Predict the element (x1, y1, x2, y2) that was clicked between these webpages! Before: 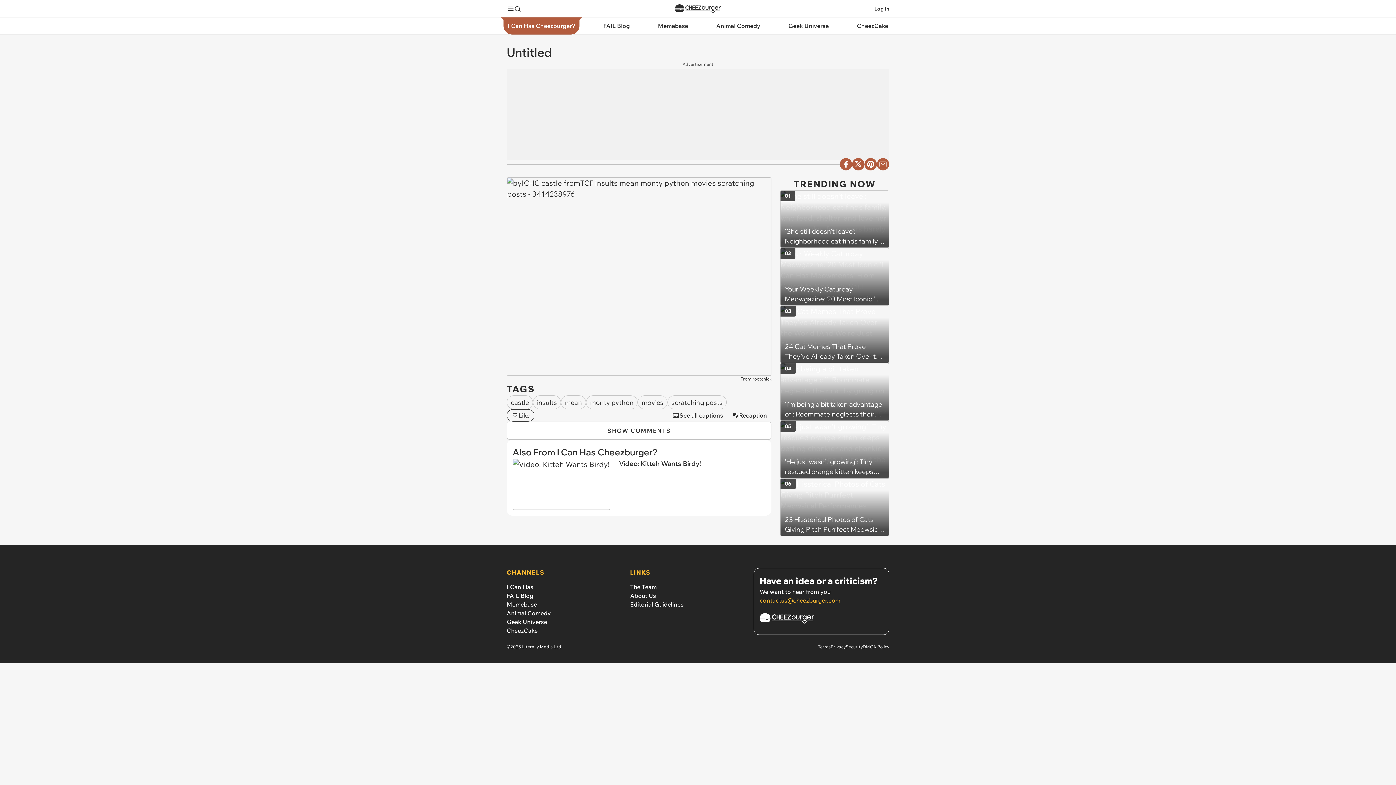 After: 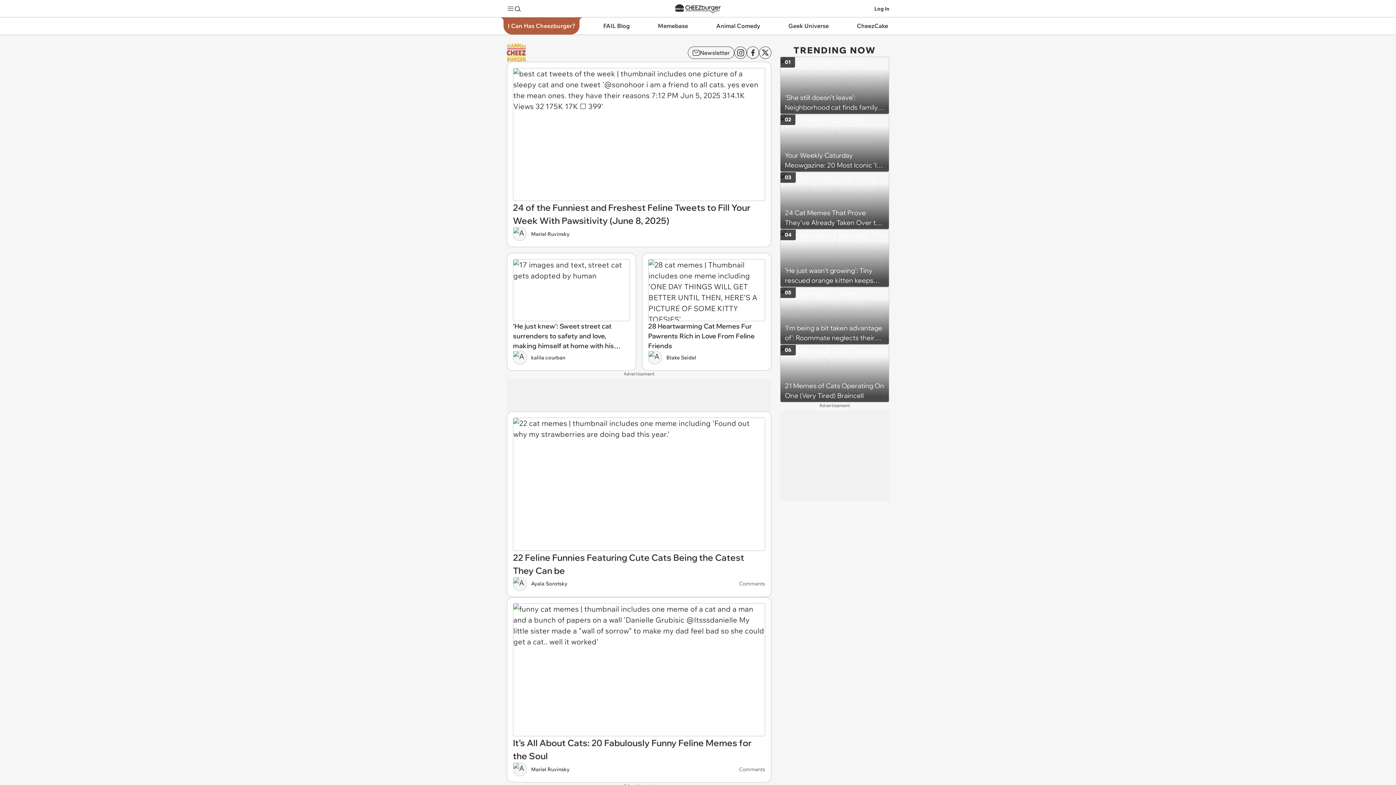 Action: bbox: (506, 583, 533, 590) label: I Can Has